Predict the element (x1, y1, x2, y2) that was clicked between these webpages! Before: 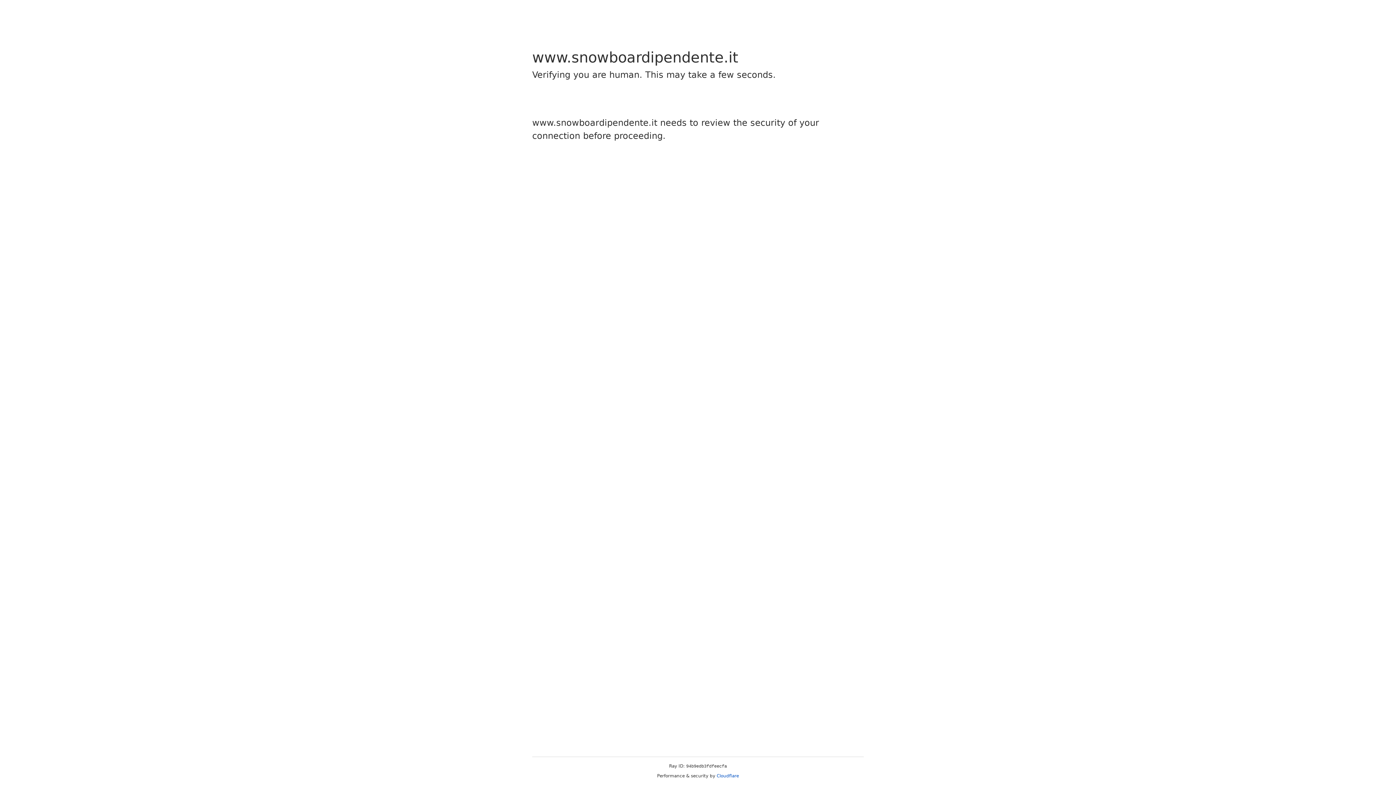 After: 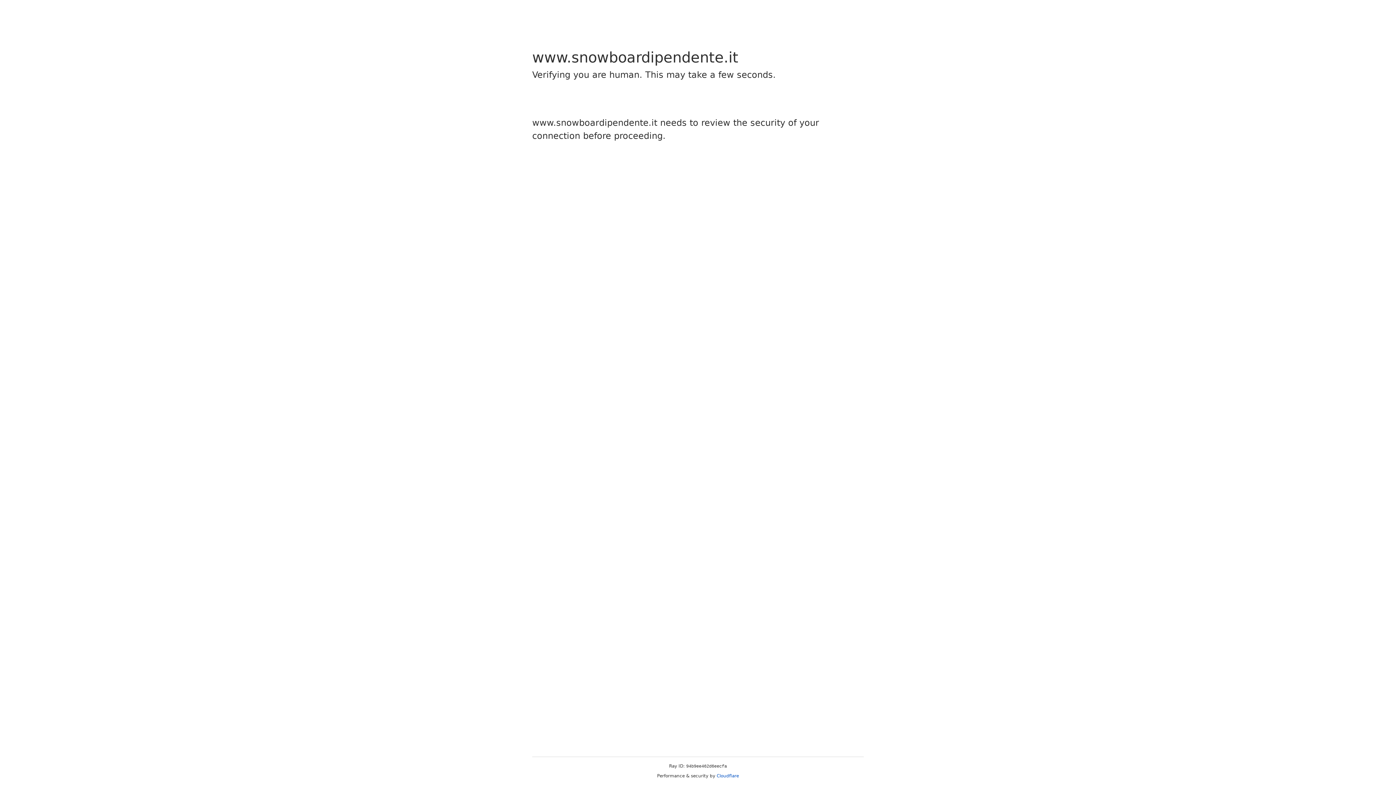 Action: bbox: (716, 773, 739, 778) label: Cloudflare